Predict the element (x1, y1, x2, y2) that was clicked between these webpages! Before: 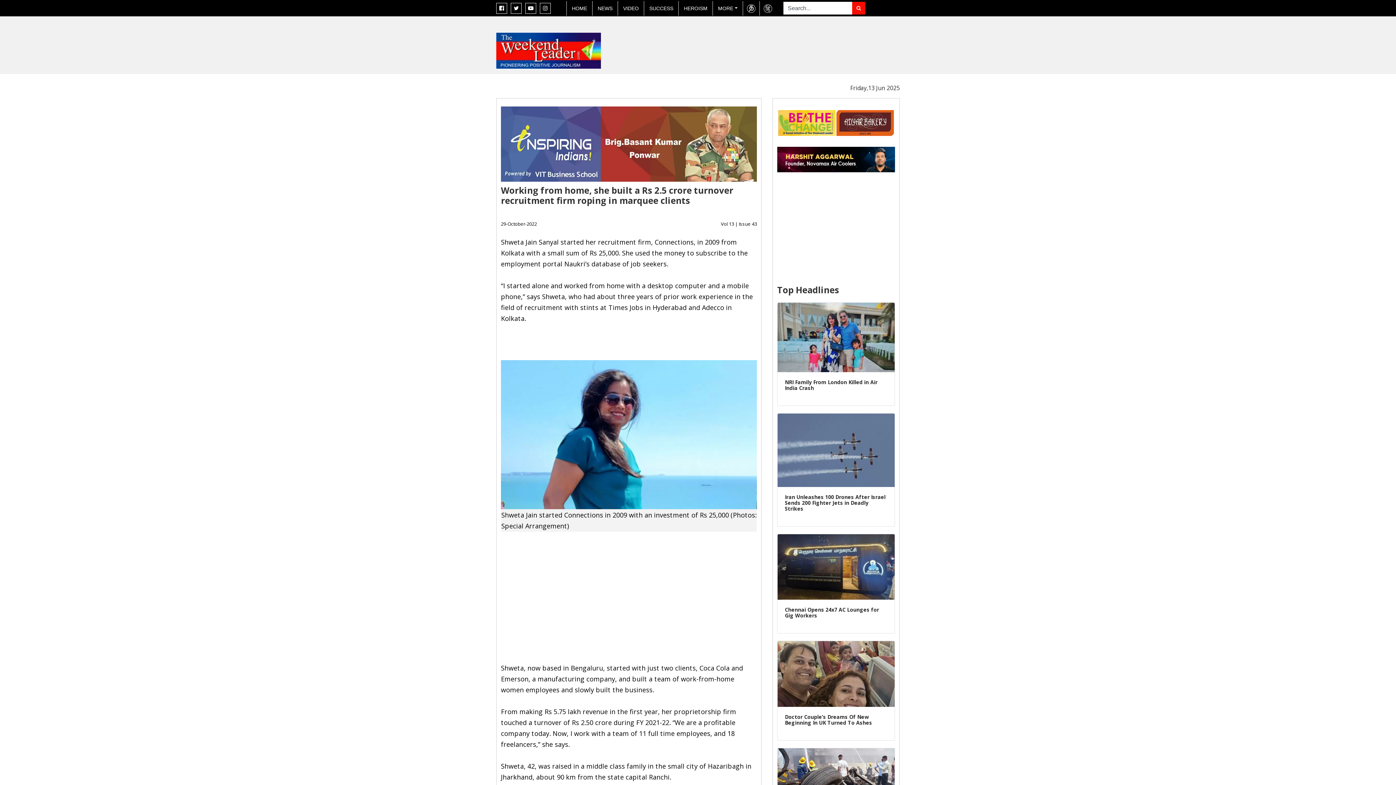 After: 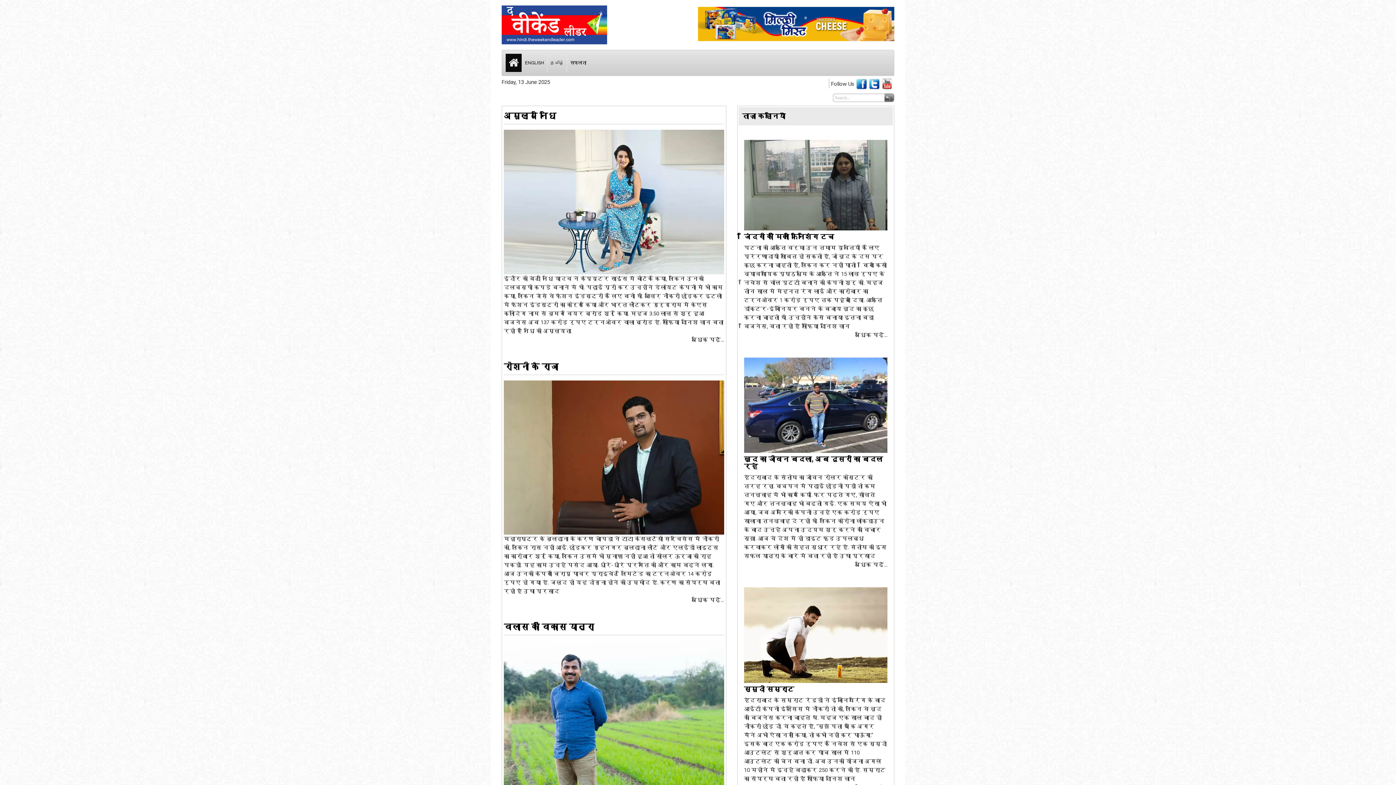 Action: bbox: (759, 0, 776, 15)